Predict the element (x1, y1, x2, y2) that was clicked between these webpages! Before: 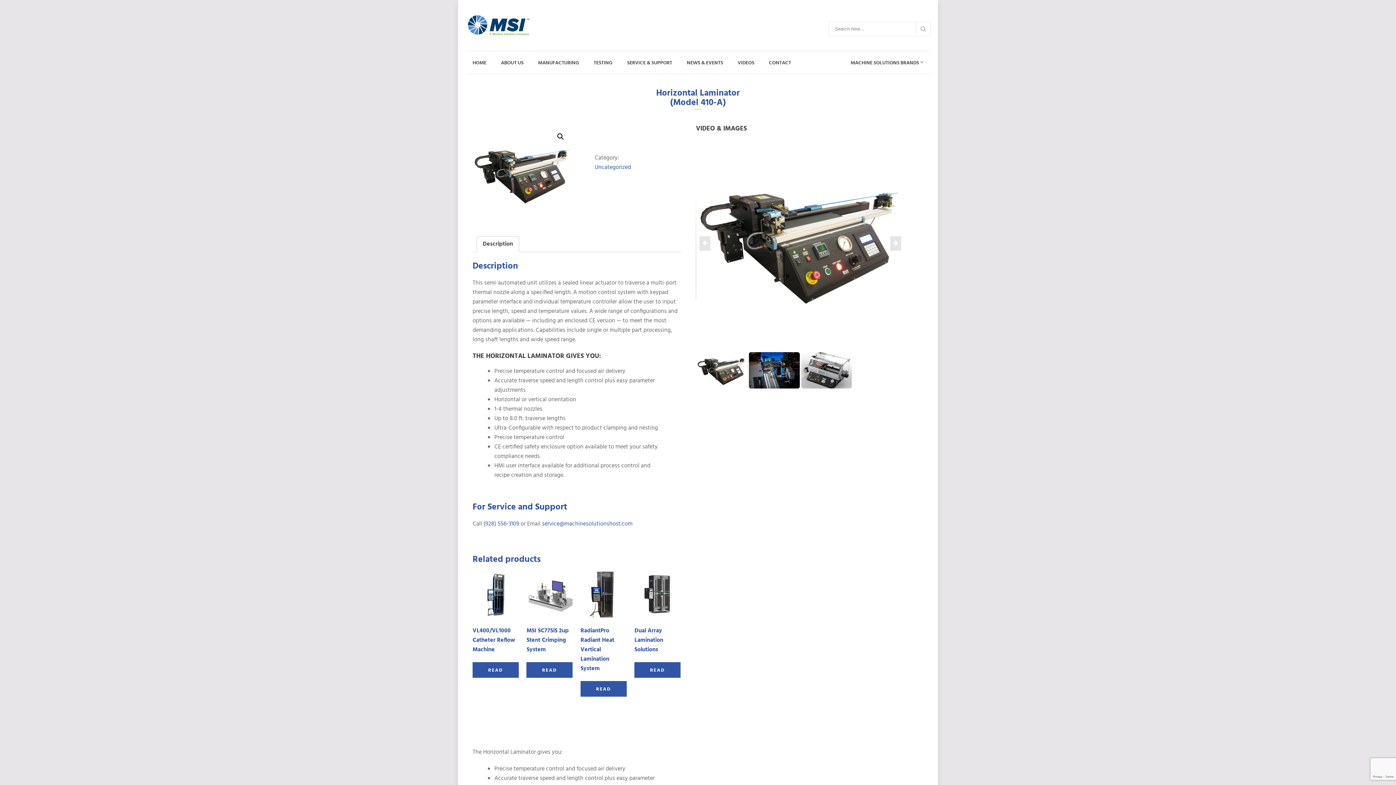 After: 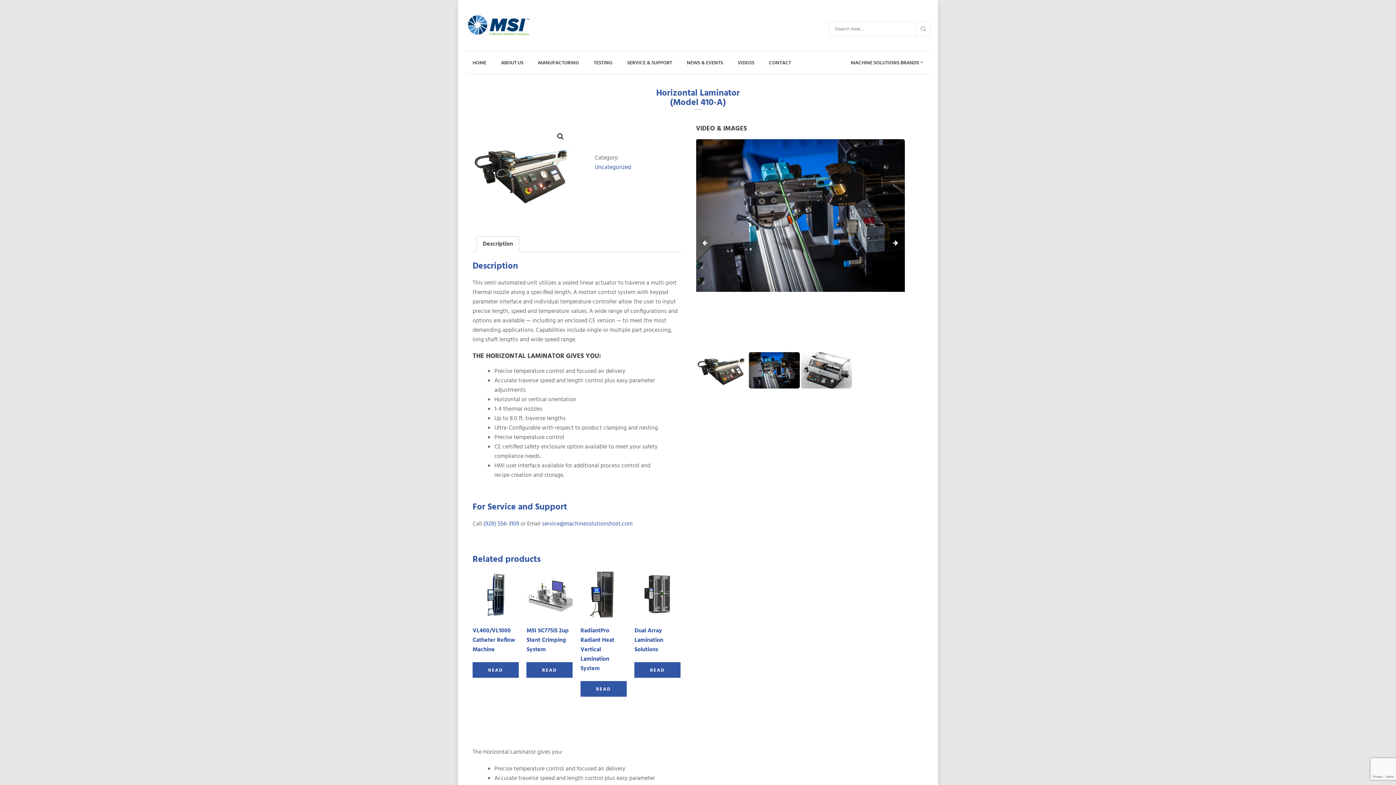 Action: bbox: (890, 236, 901, 250)